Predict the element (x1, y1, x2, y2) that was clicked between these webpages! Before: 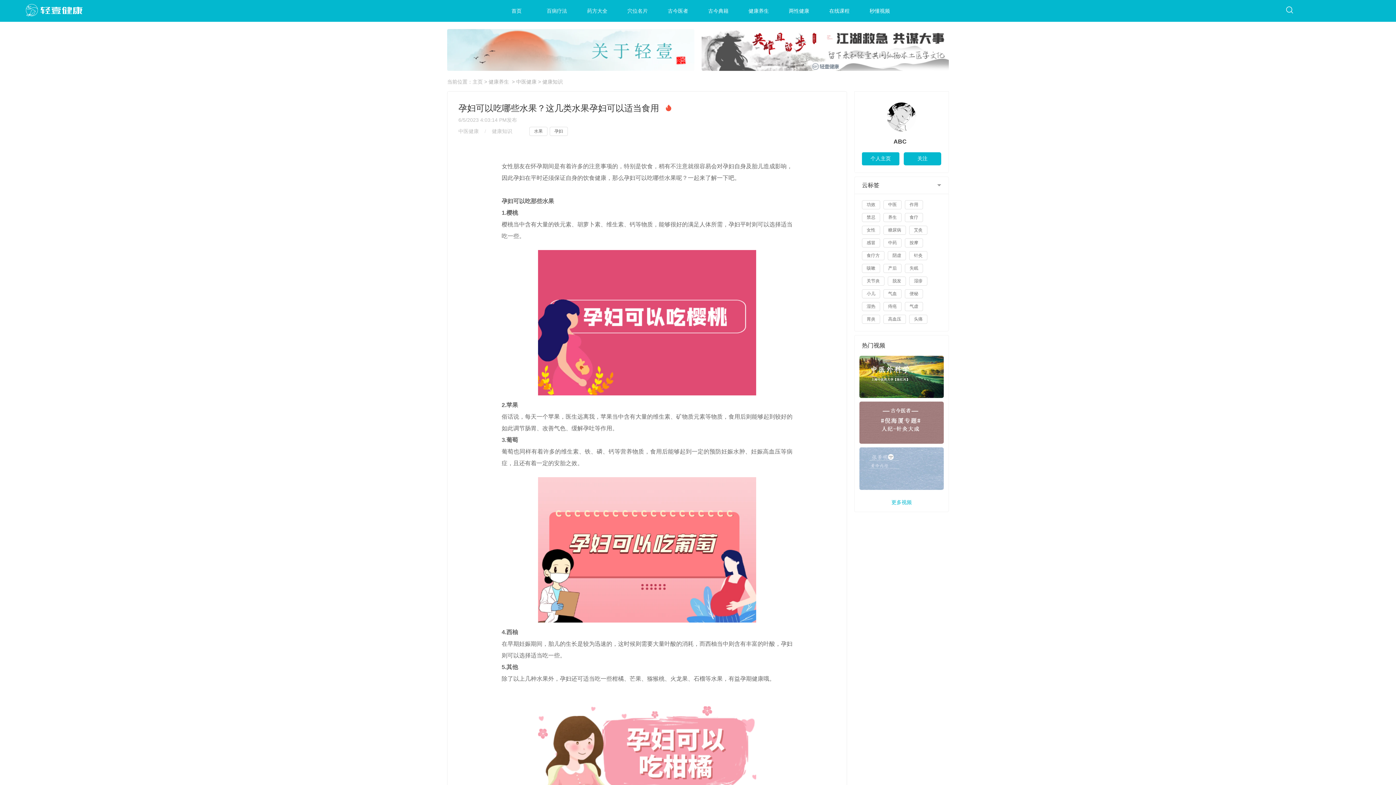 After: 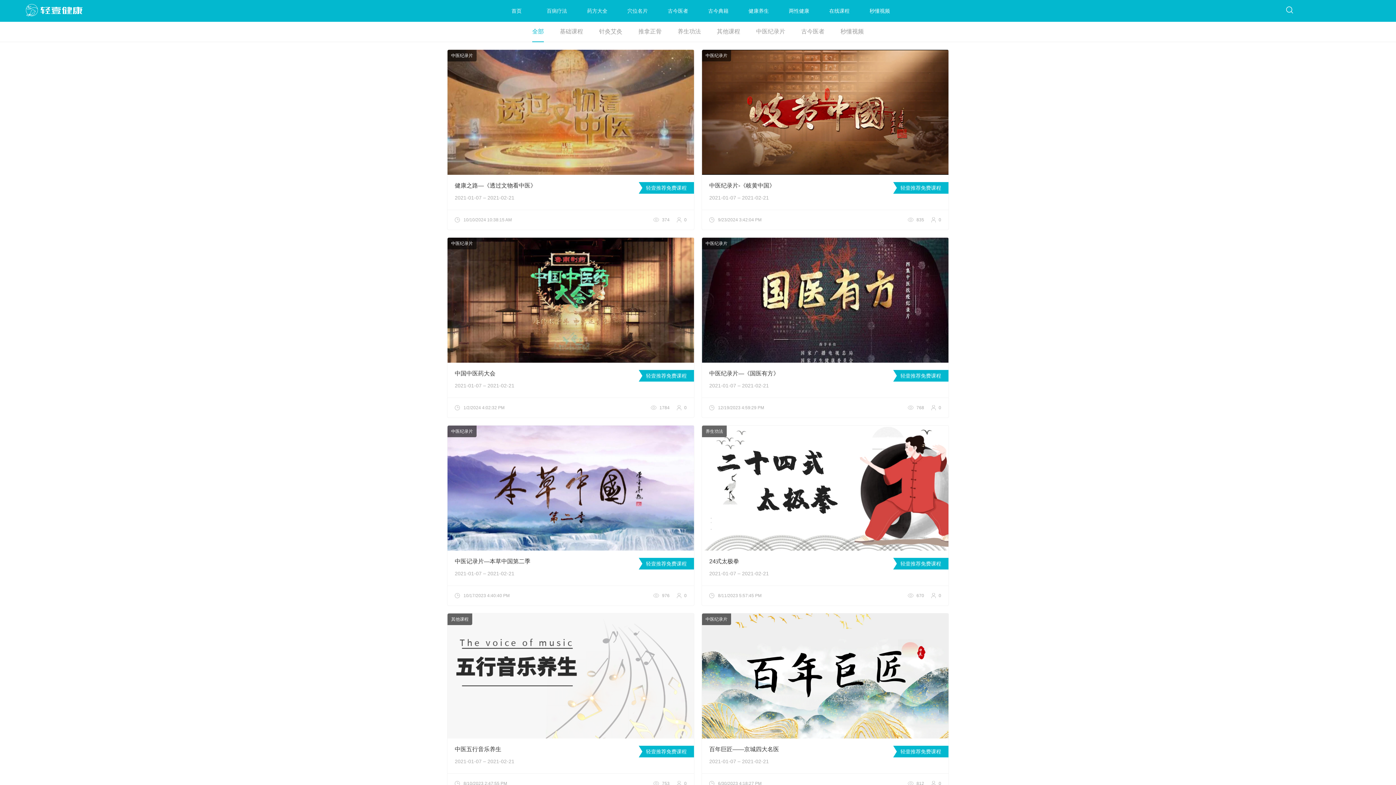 Action: label: 更多视频 bbox: (891, 499, 912, 505)